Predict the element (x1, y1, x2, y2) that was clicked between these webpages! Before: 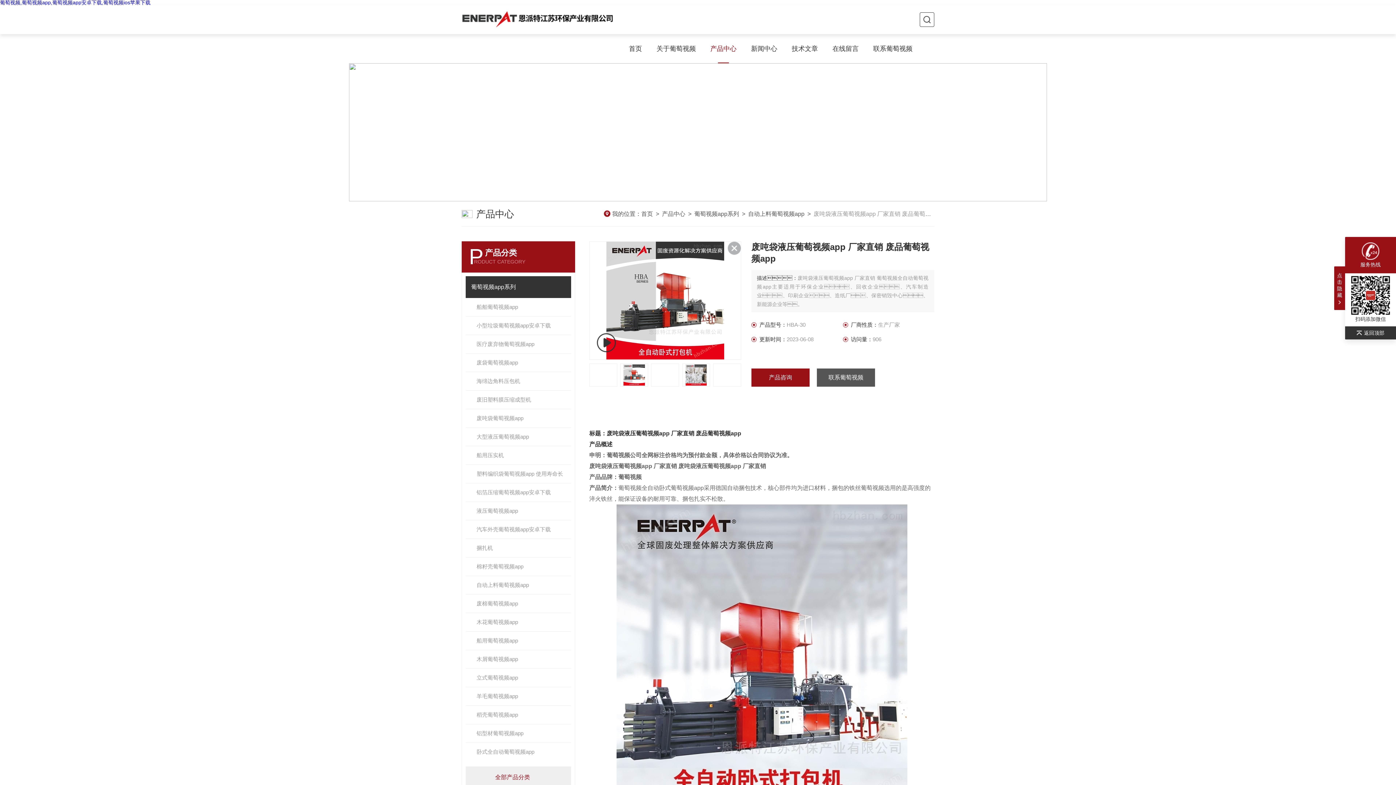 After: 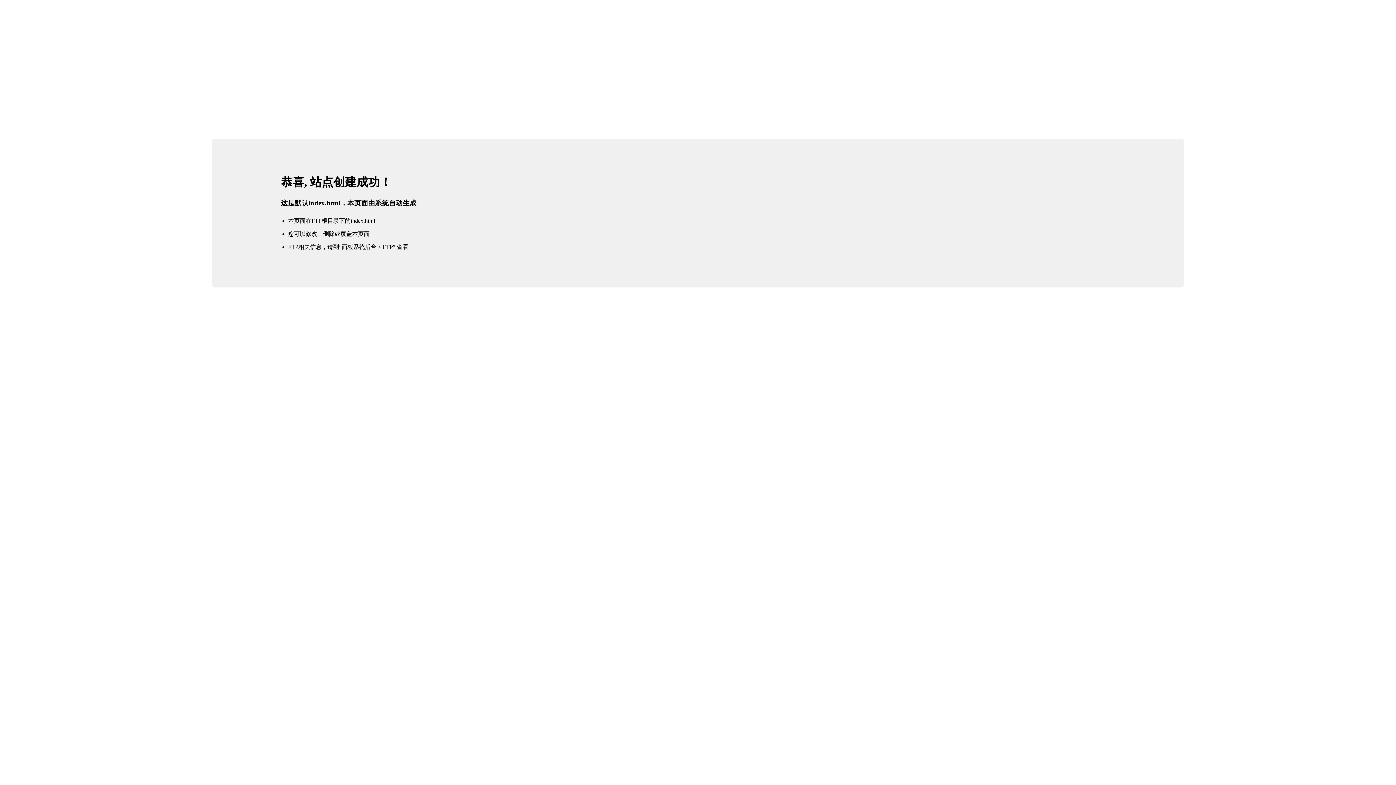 Action: bbox: (629, 34, 642, 63) label: 首页